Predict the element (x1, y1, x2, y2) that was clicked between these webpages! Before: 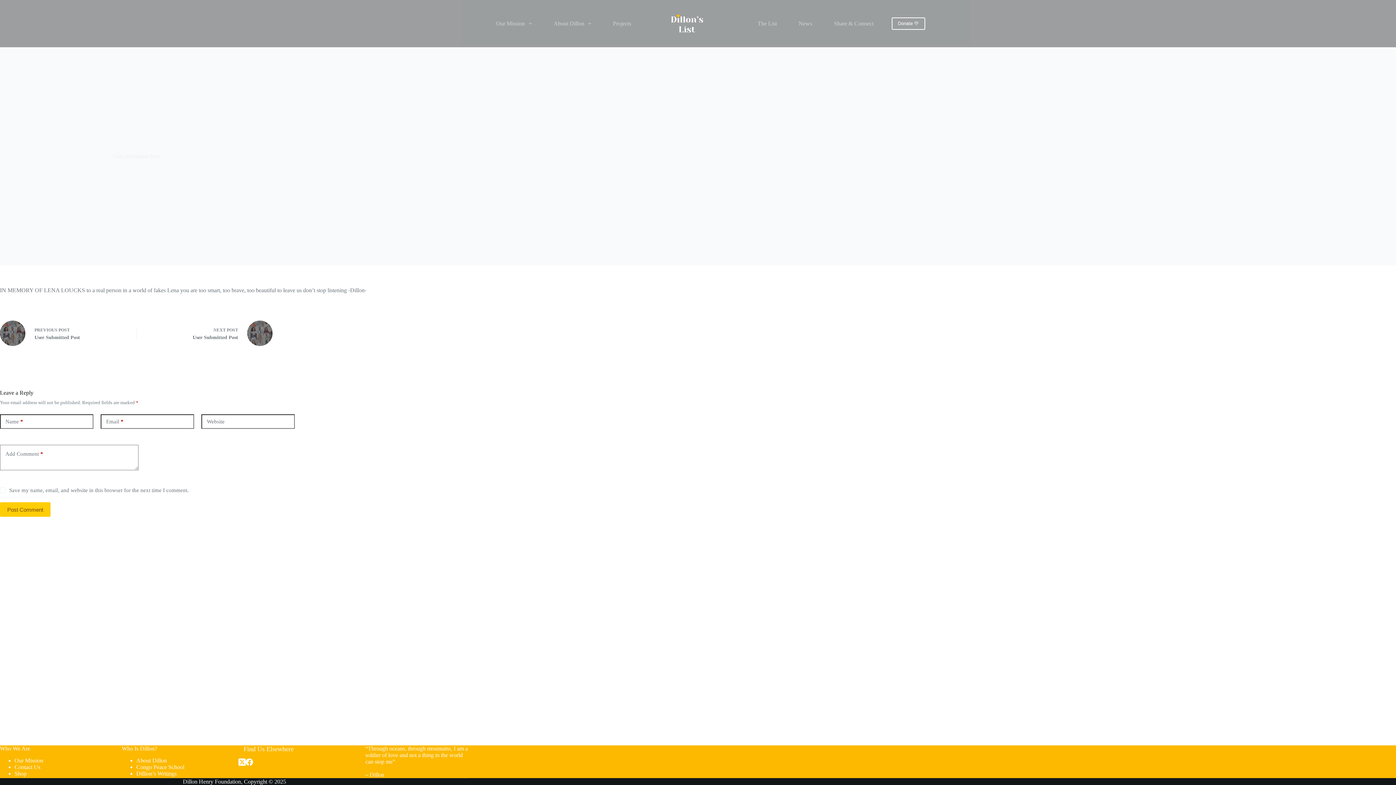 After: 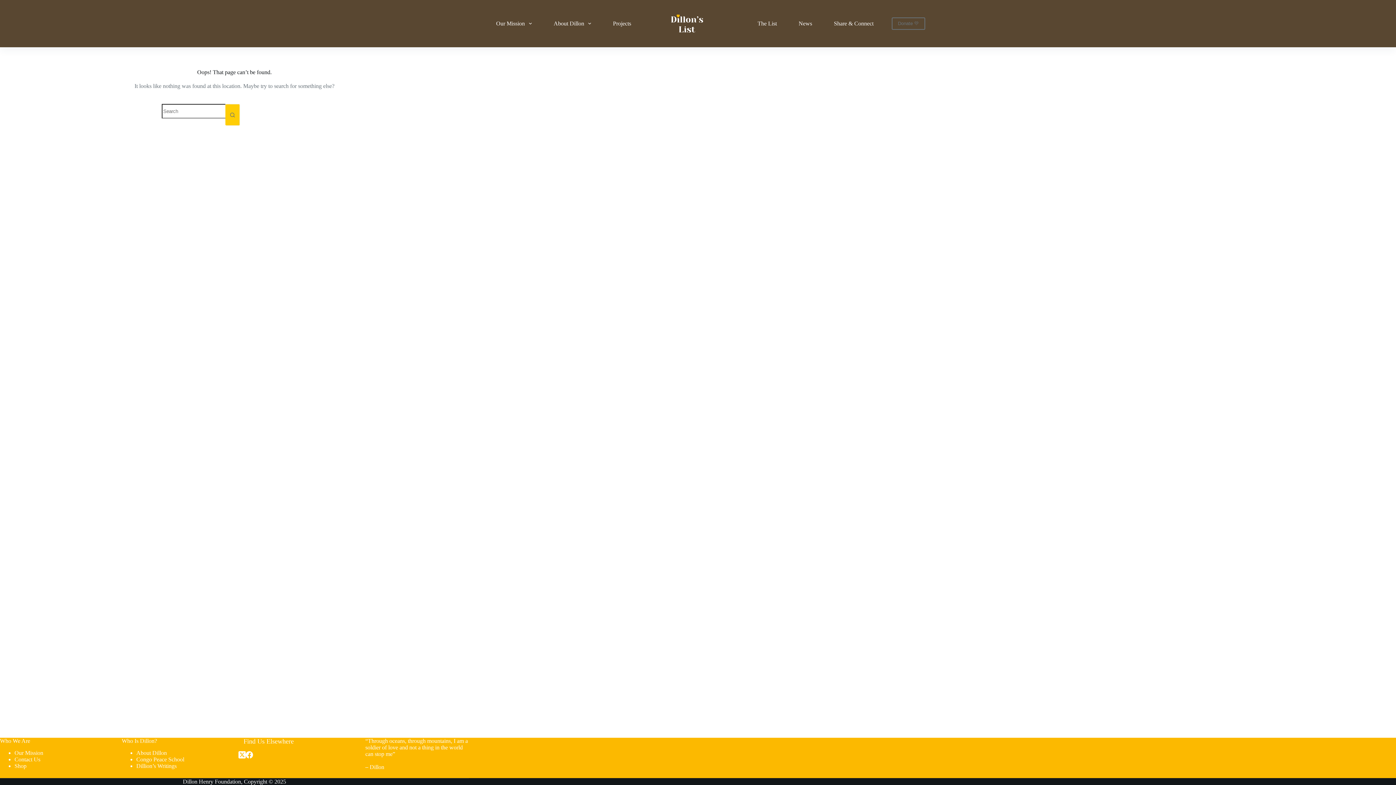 Action: bbox: (787, 0, 823, 47) label: News